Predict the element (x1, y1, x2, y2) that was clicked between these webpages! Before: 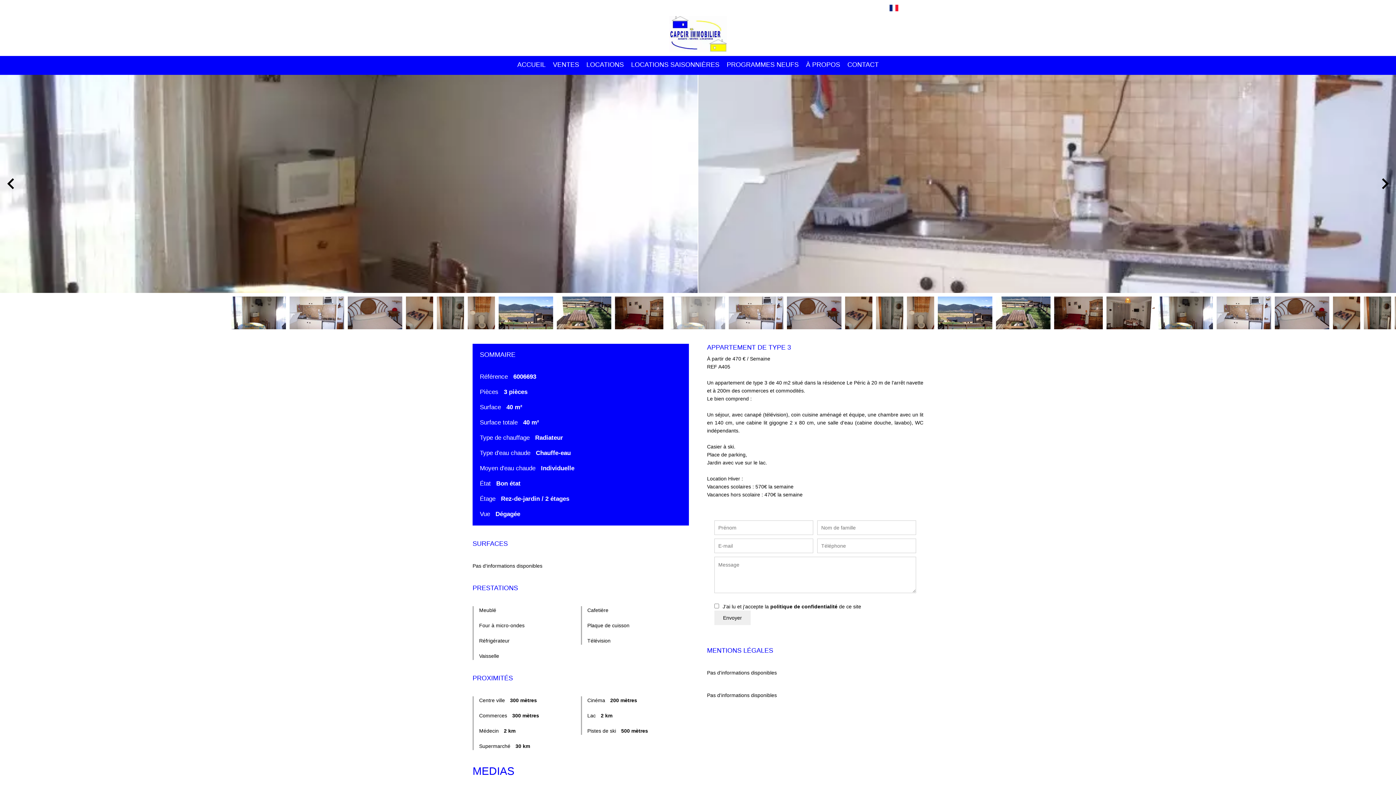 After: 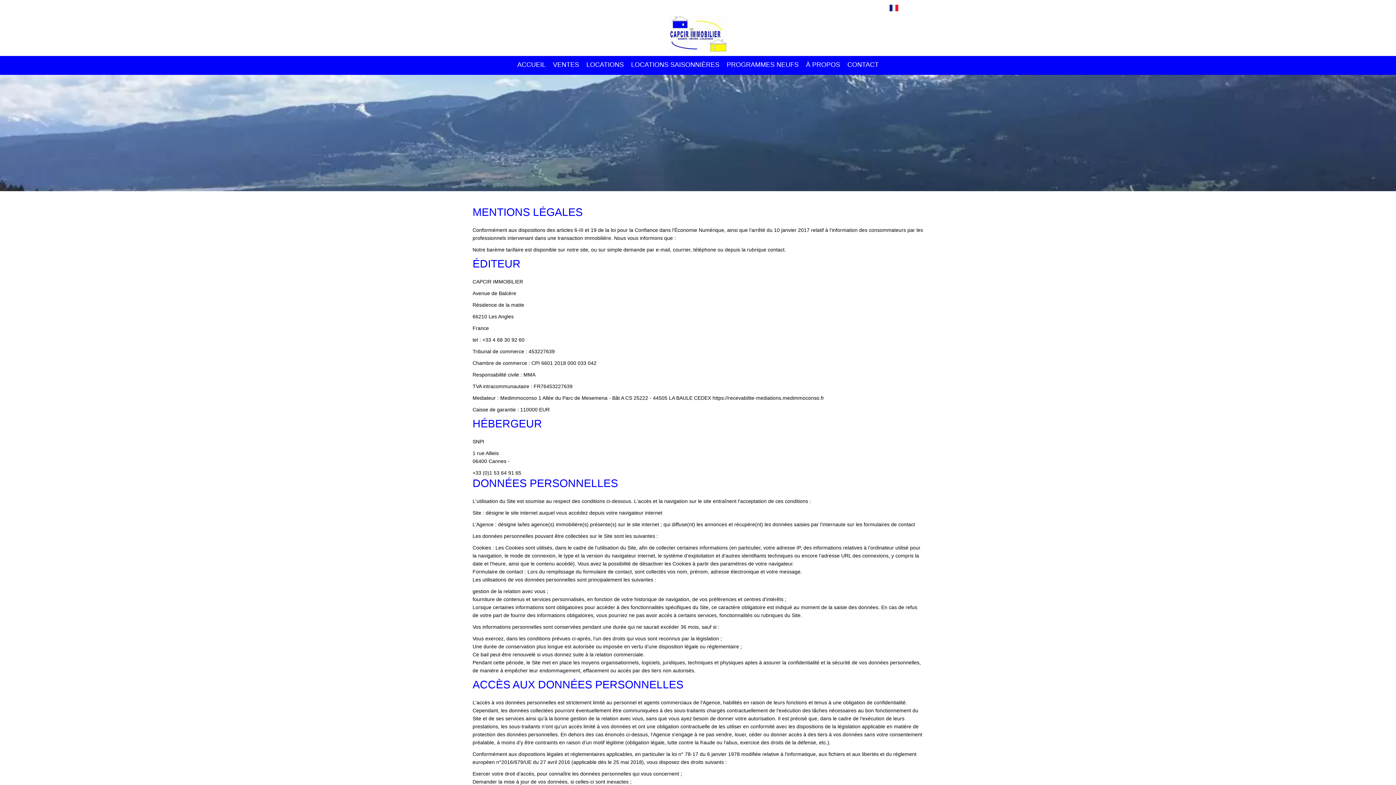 Action: bbox: (770, 604, 837, 609) label: politique de confidentialité